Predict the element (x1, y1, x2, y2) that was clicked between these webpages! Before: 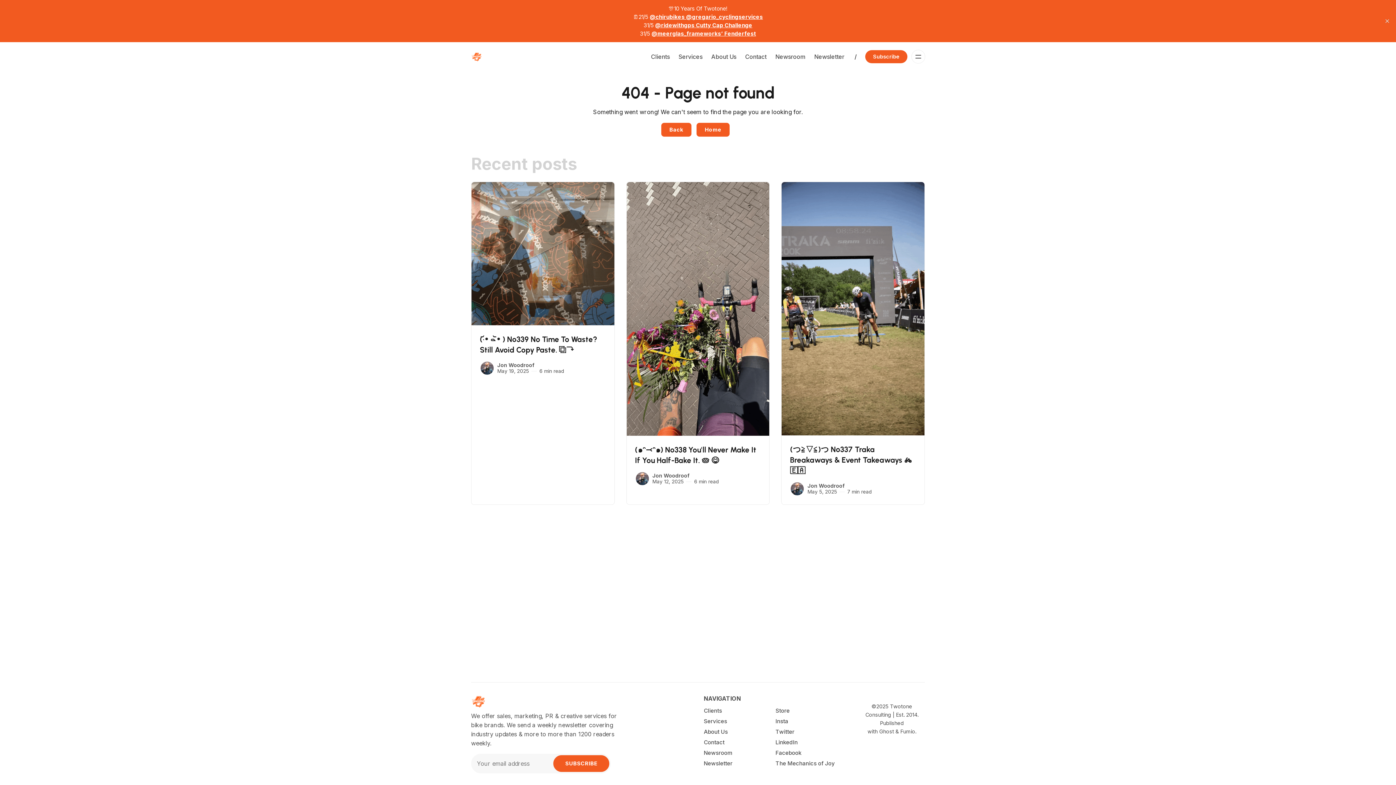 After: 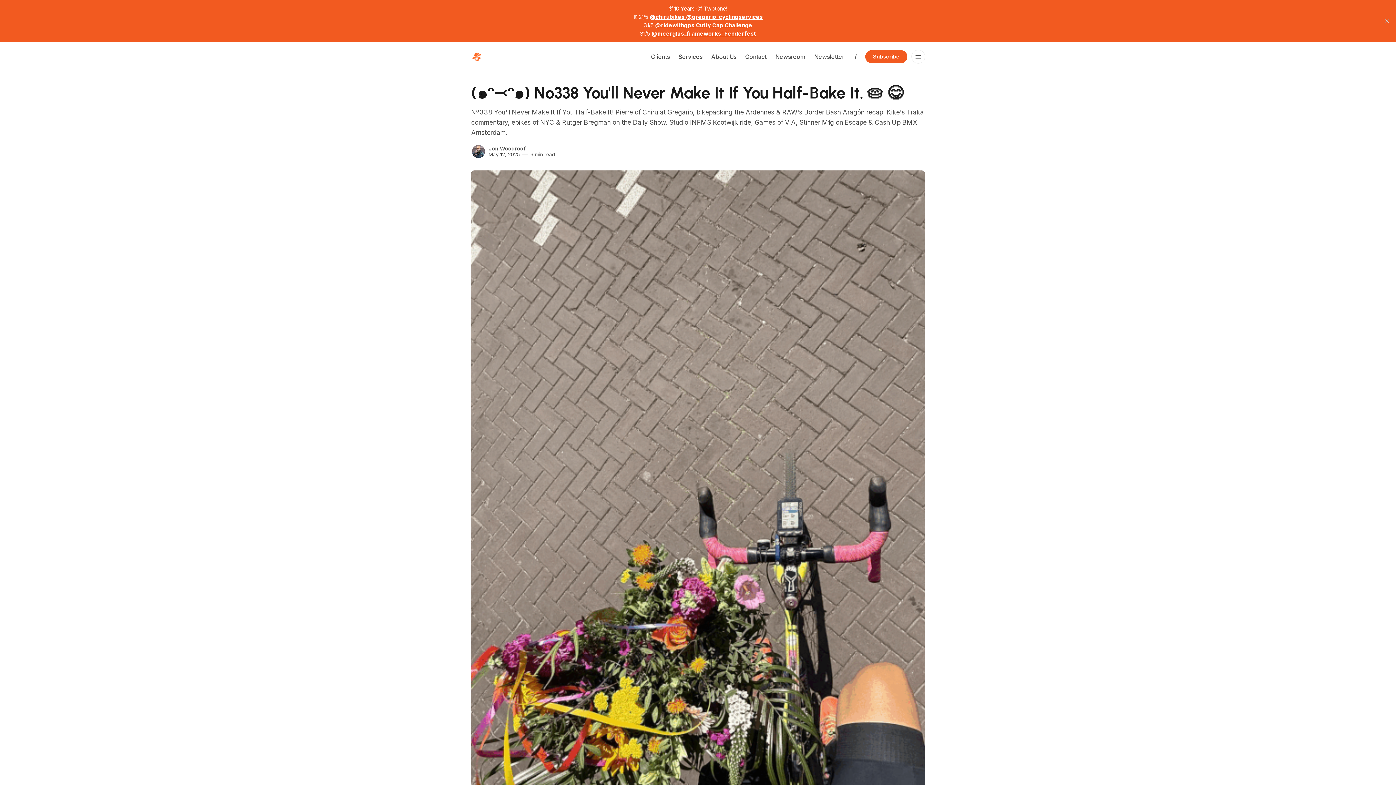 Action: bbox: (626, 181, 769, 436)